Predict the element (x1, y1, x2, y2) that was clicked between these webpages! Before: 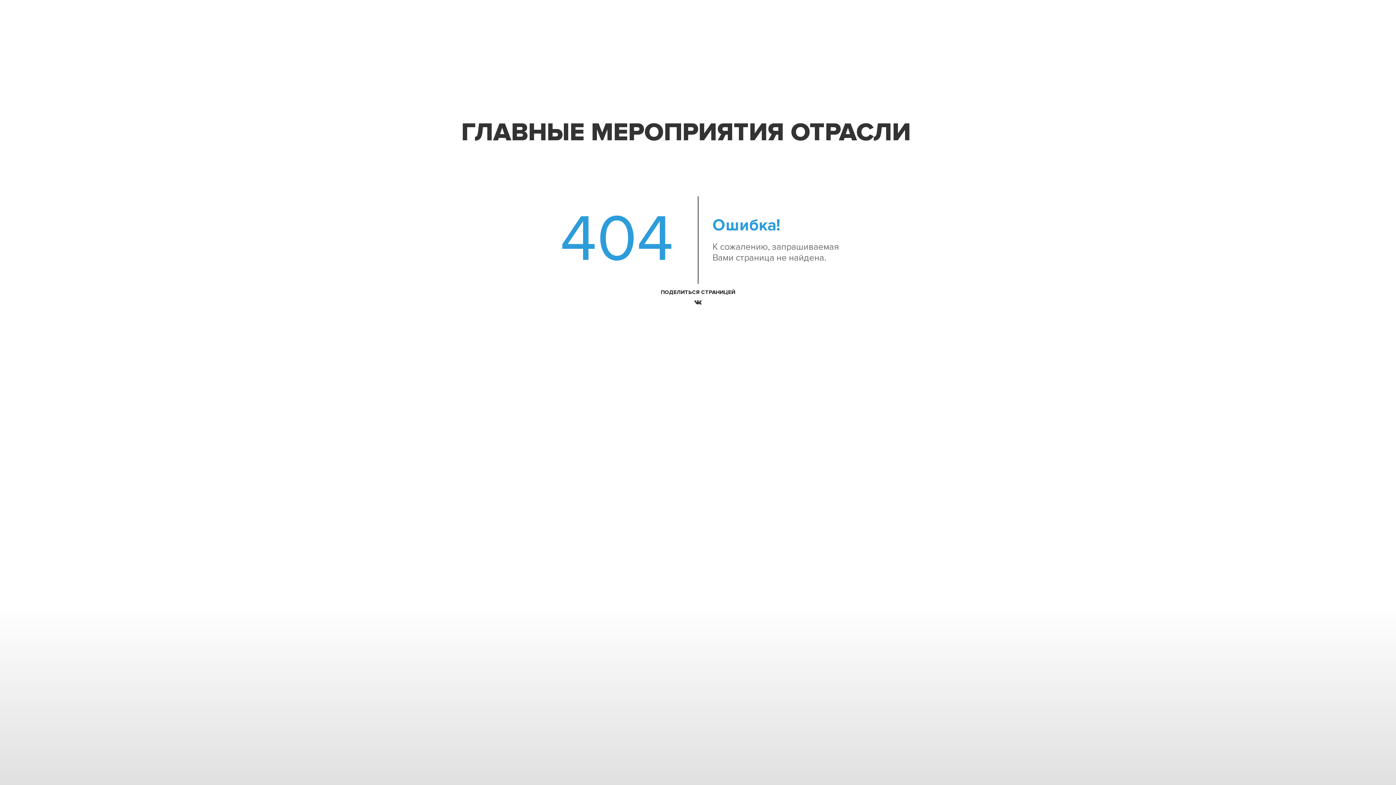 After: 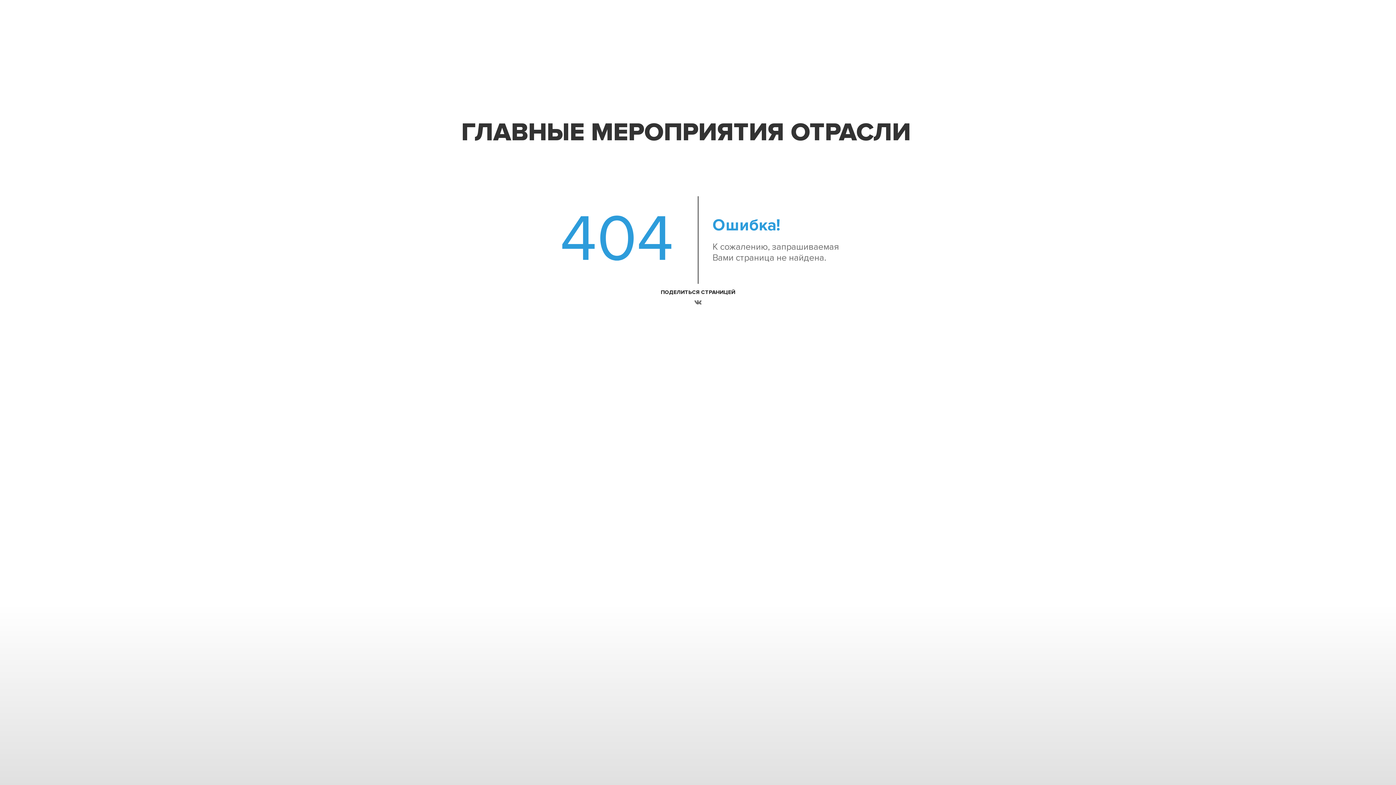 Action: bbox: (692, 298, 704, 308)